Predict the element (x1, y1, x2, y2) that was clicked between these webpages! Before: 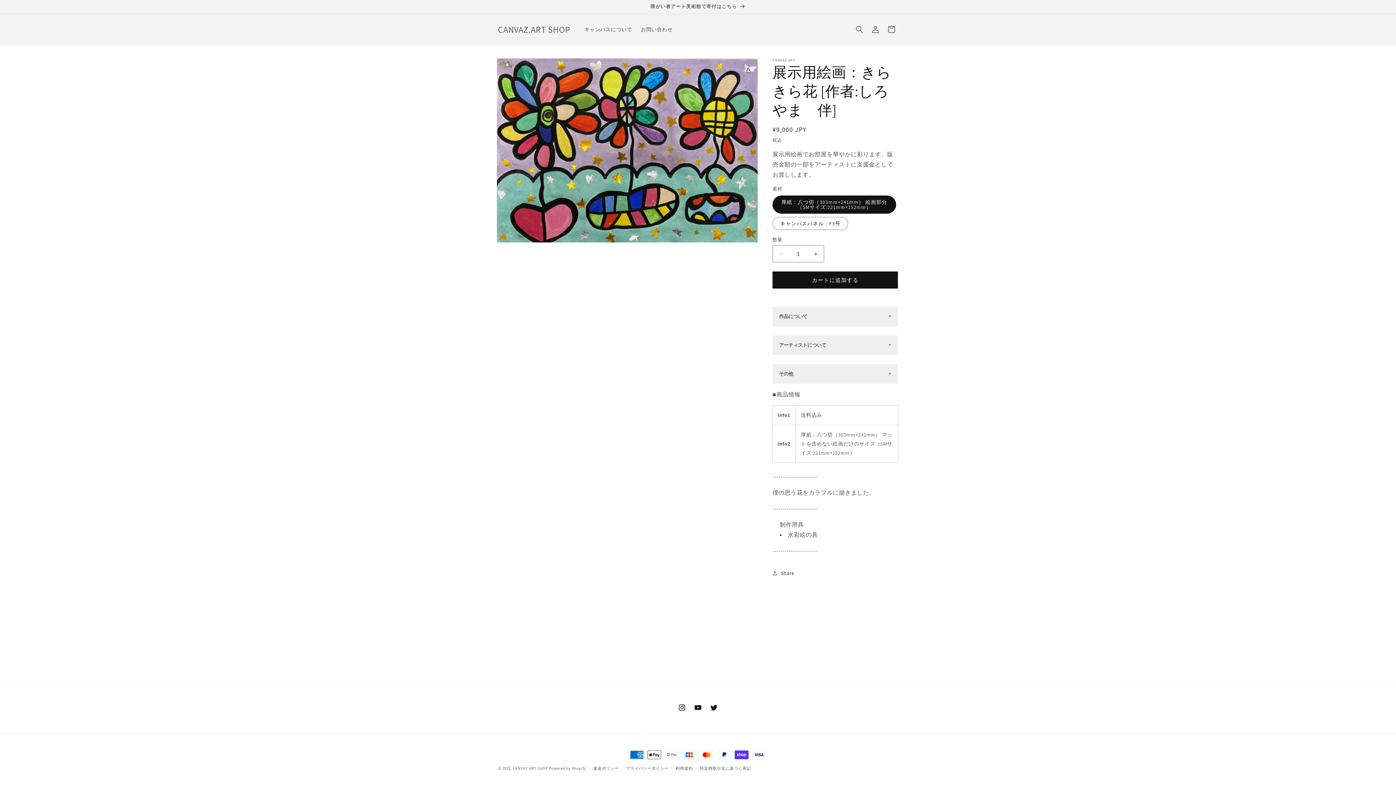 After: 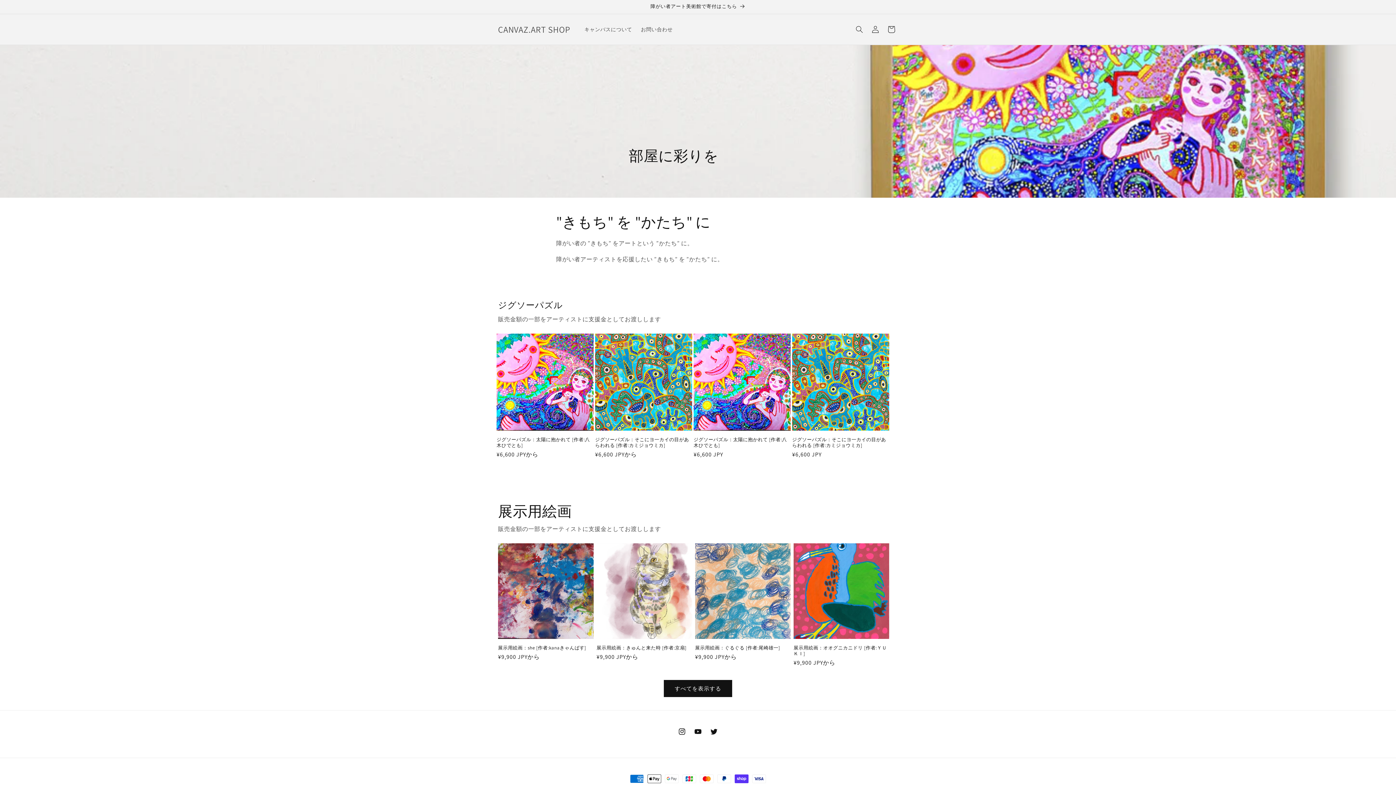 Action: label: CANVAZ.ART SHOP bbox: (495, 22, 572, 36)